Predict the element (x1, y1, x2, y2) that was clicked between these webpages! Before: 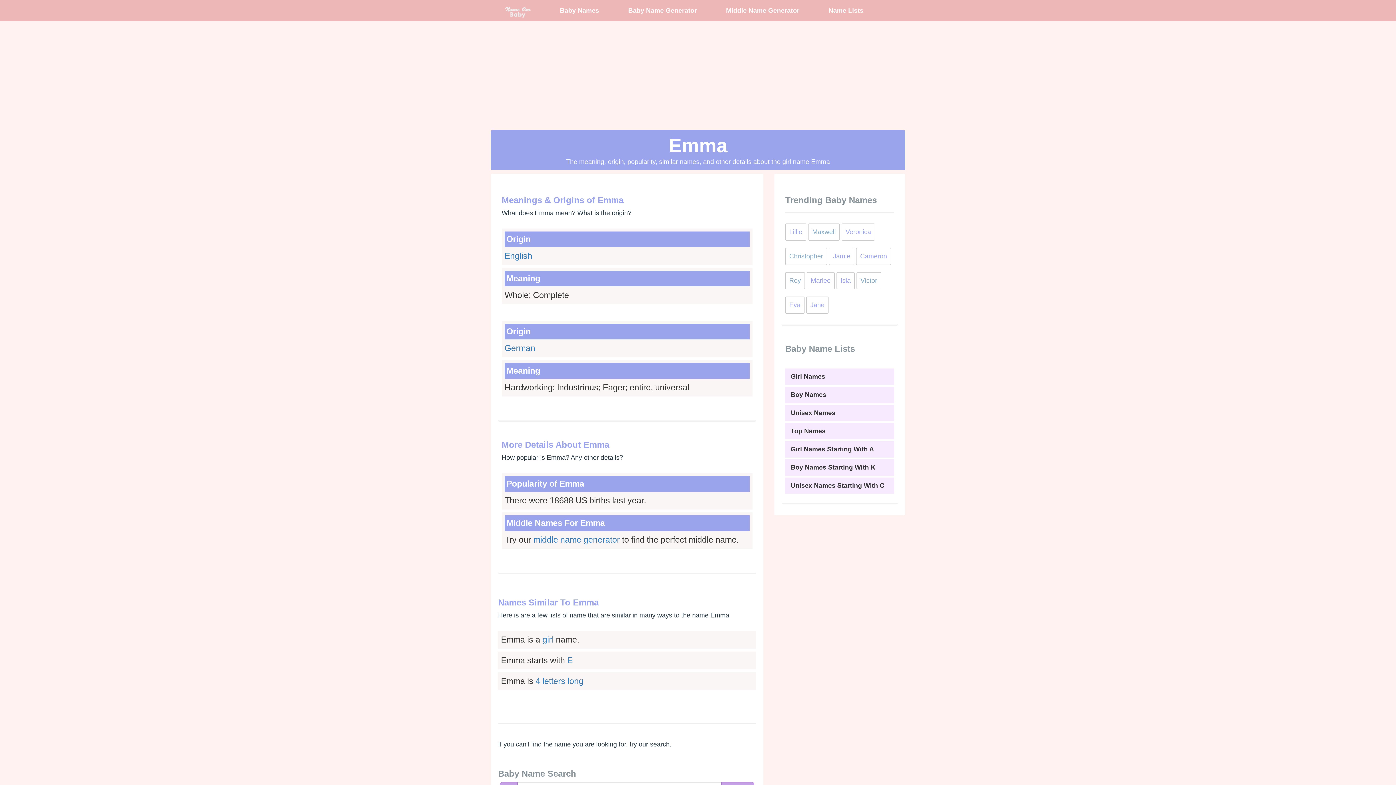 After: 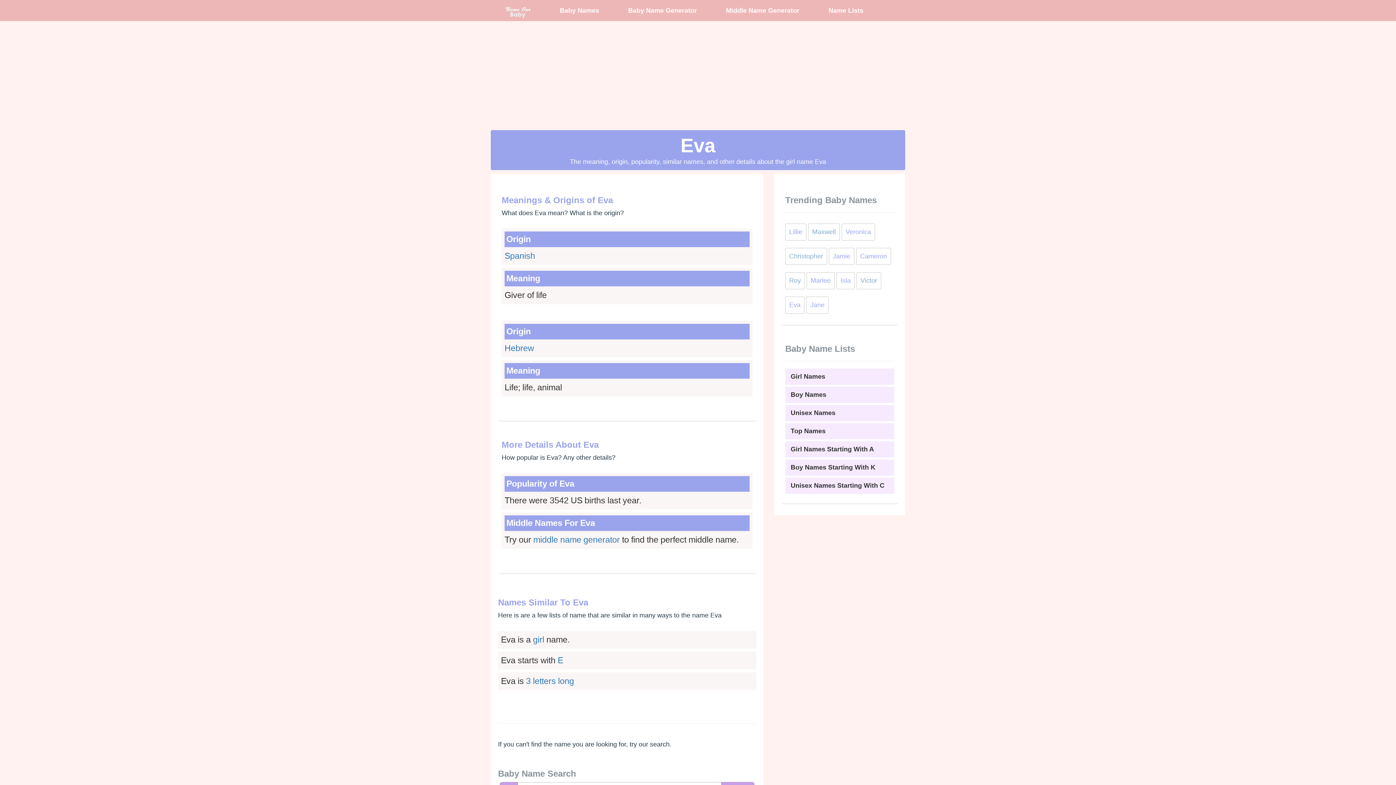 Action: label: Eva bbox: (785, 296, 804, 313)